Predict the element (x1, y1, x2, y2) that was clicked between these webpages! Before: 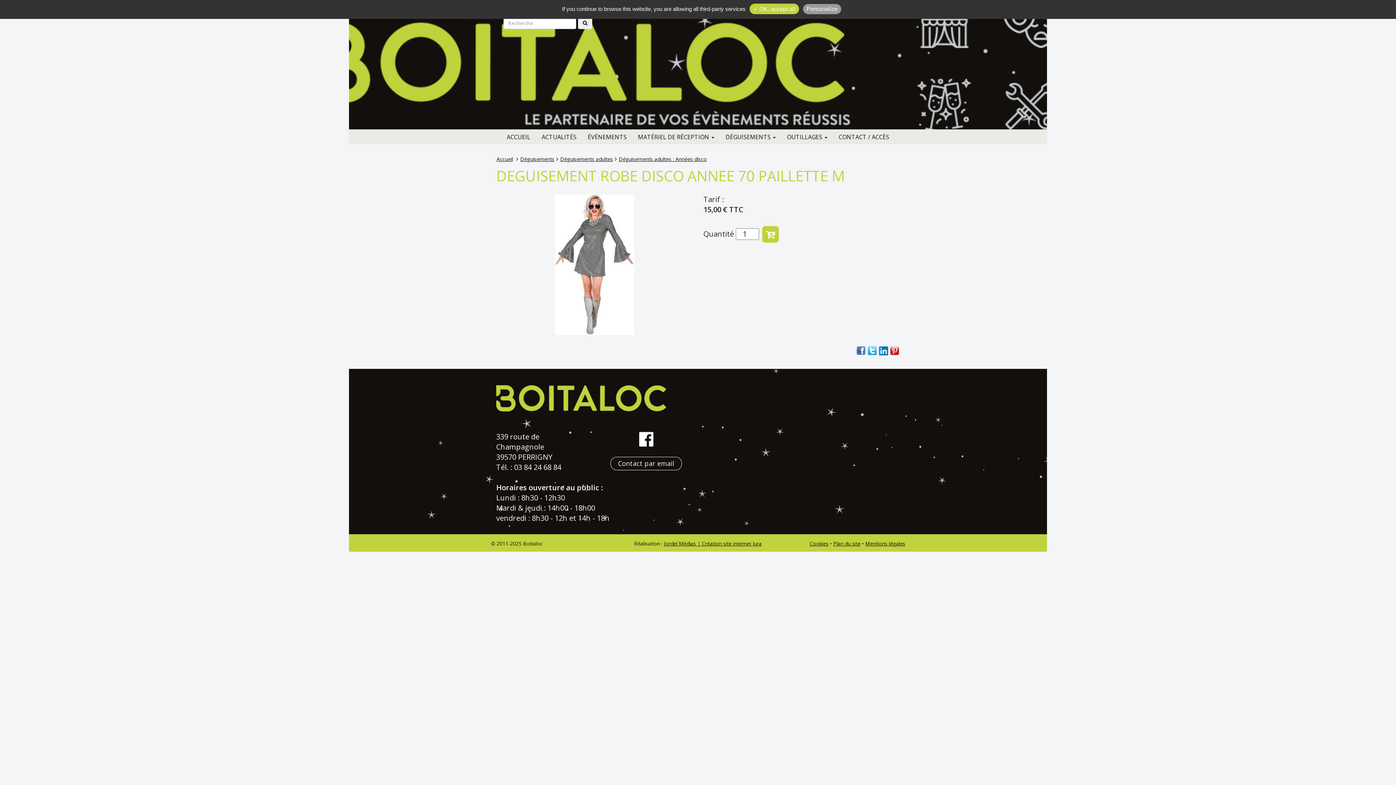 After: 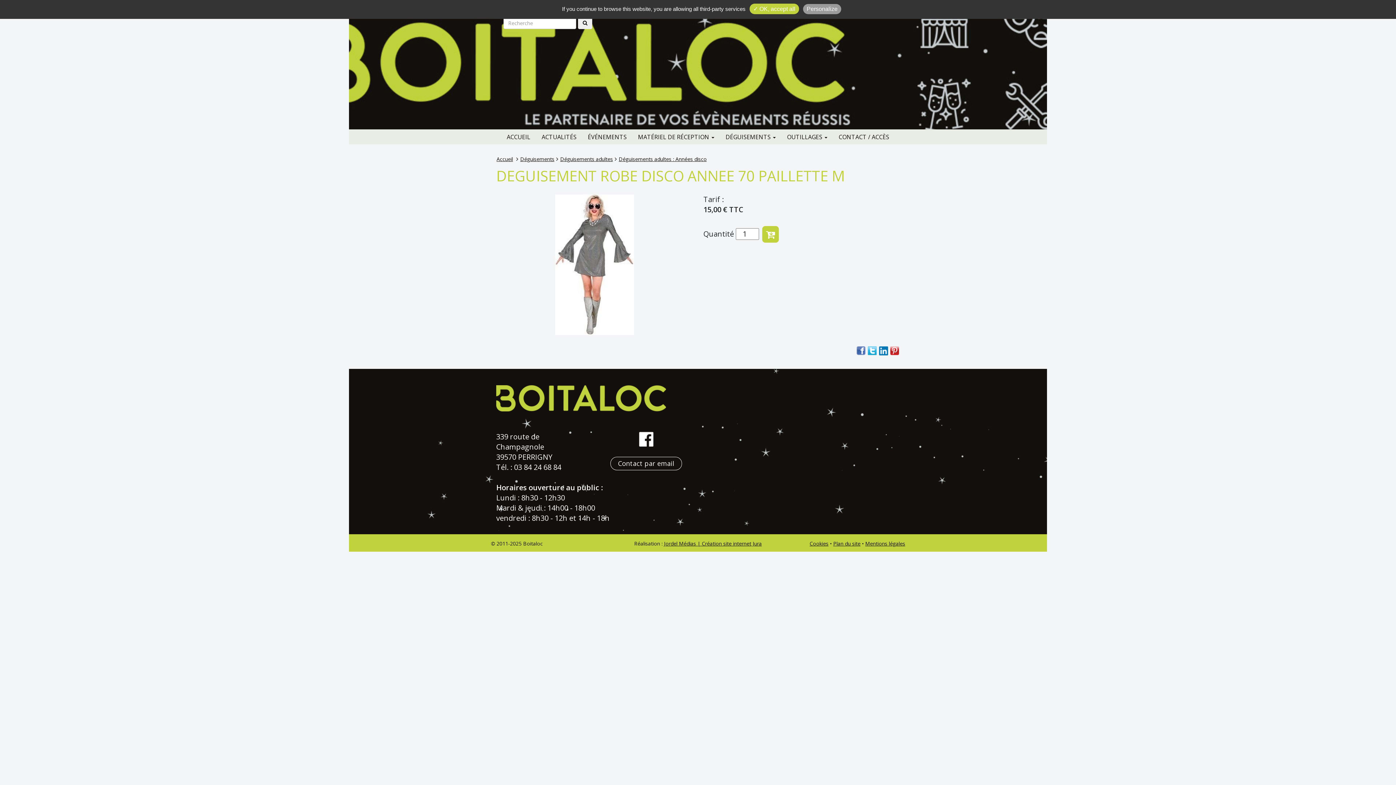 Action: bbox: (639, 433, 653, 443)